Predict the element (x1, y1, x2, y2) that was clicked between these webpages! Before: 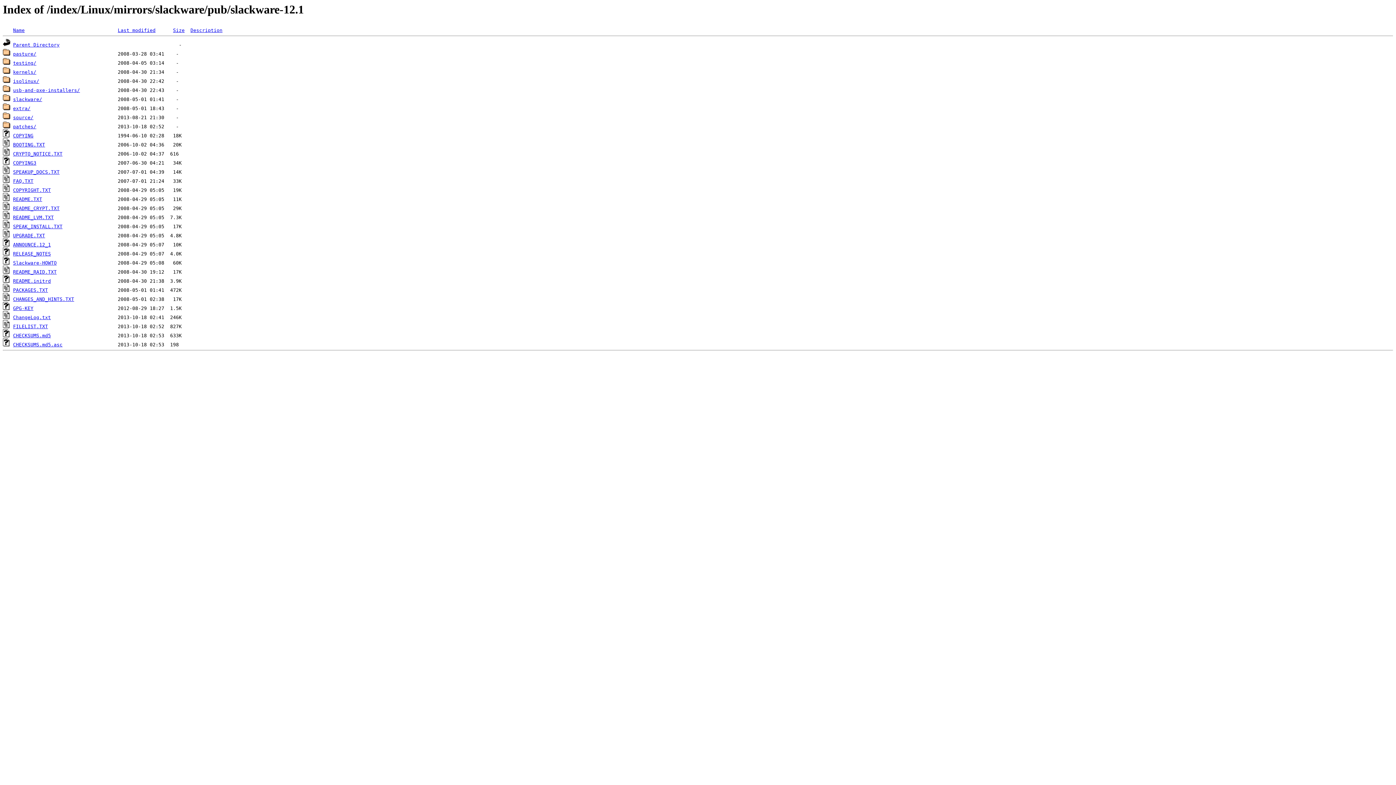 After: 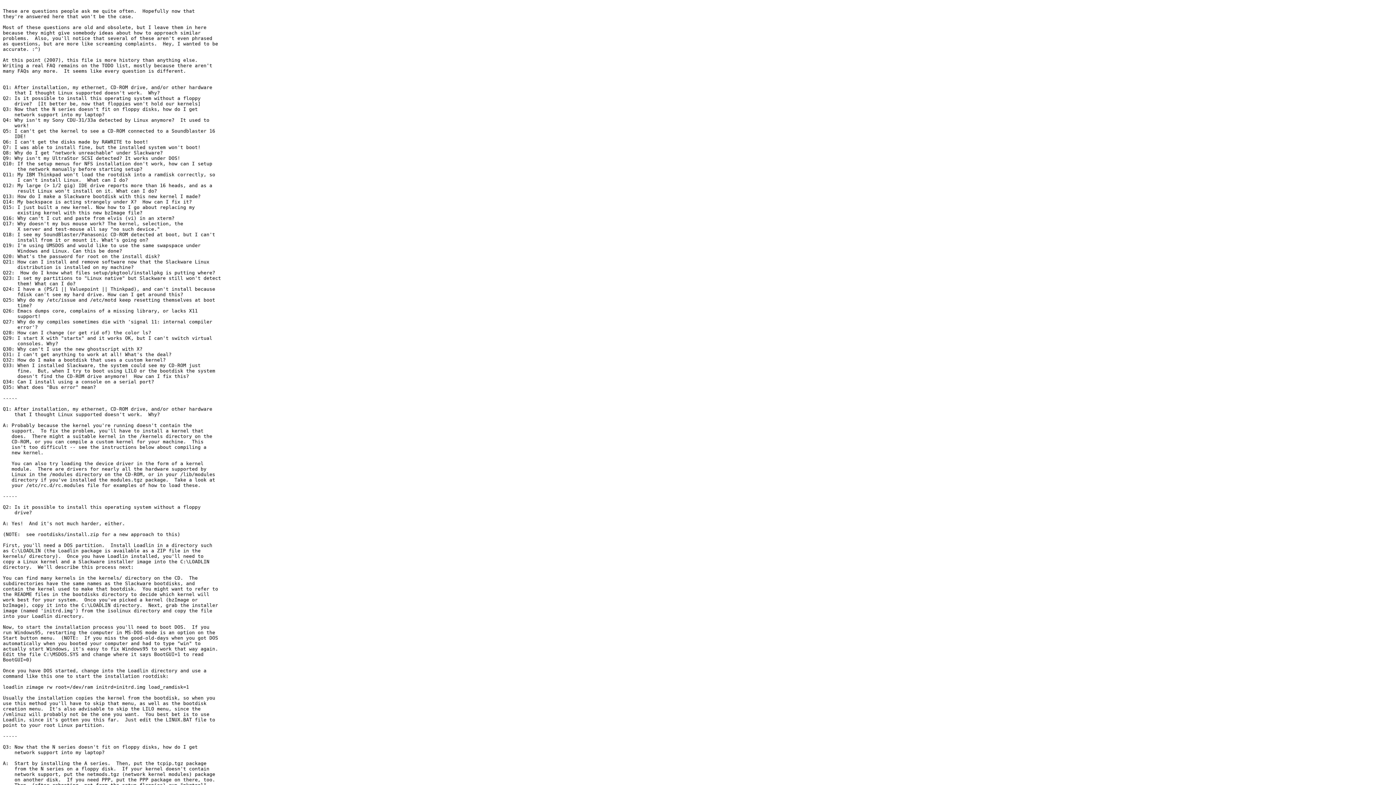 Action: label: FAQ.TXT bbox: (13, 178, 33, 184)